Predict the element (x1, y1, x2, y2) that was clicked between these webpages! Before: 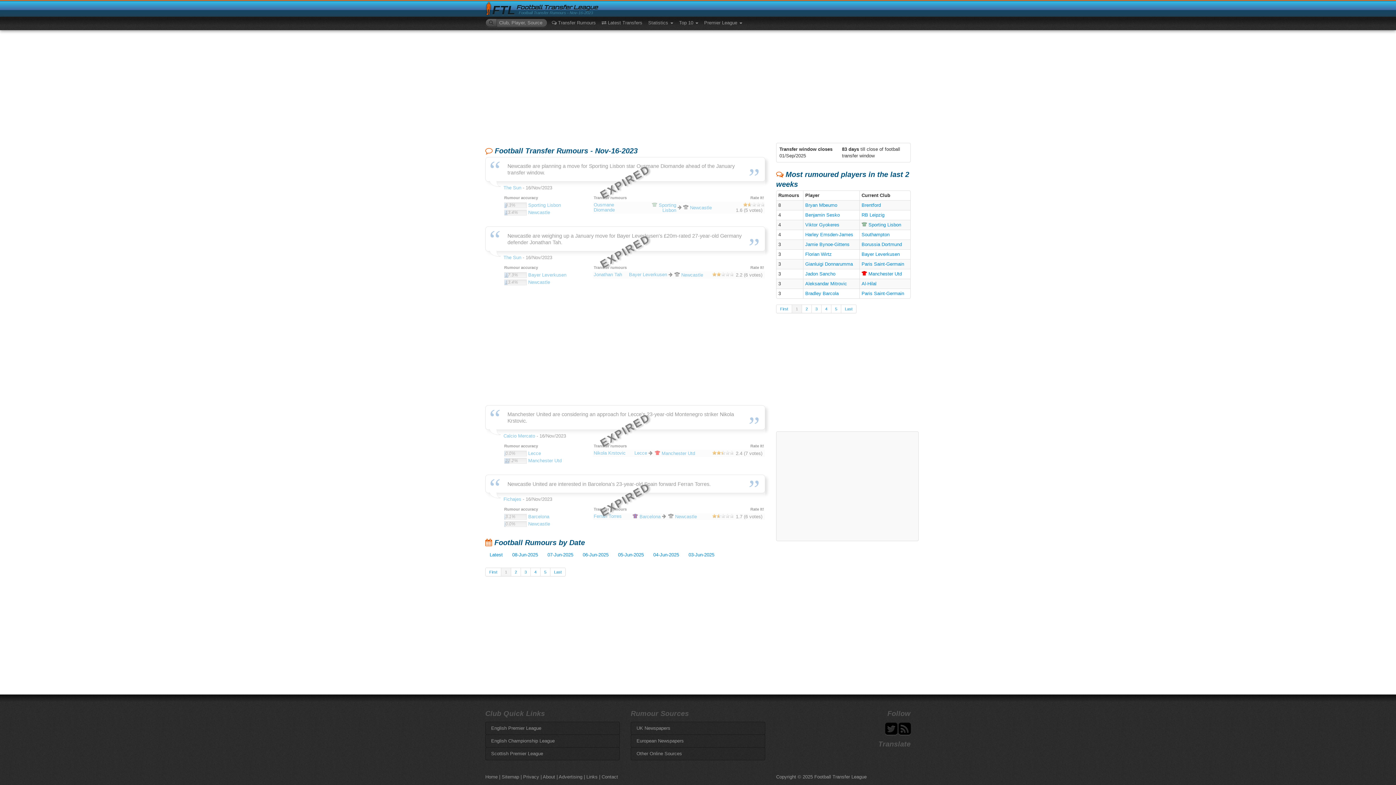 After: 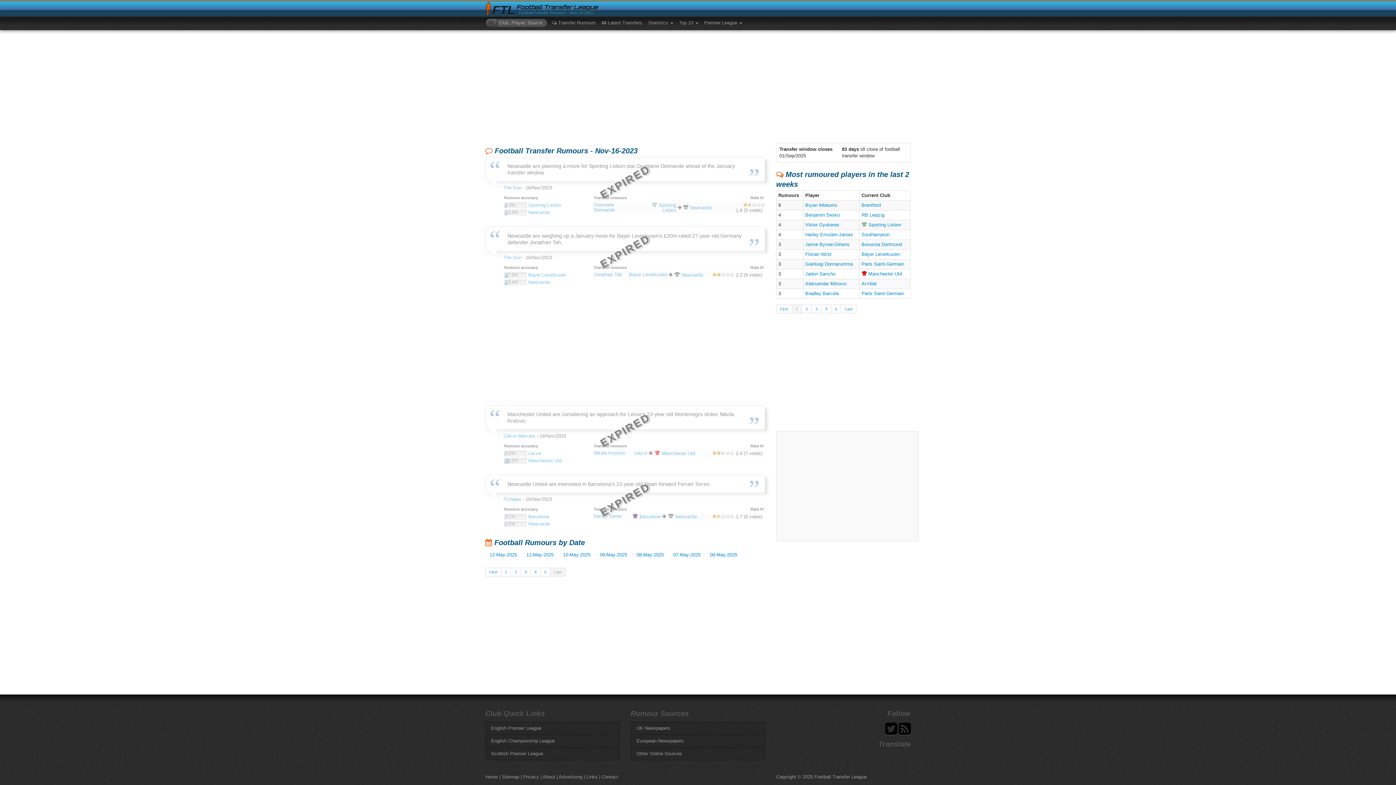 Action: bbox: (550, 568, 565, 576) label: Last